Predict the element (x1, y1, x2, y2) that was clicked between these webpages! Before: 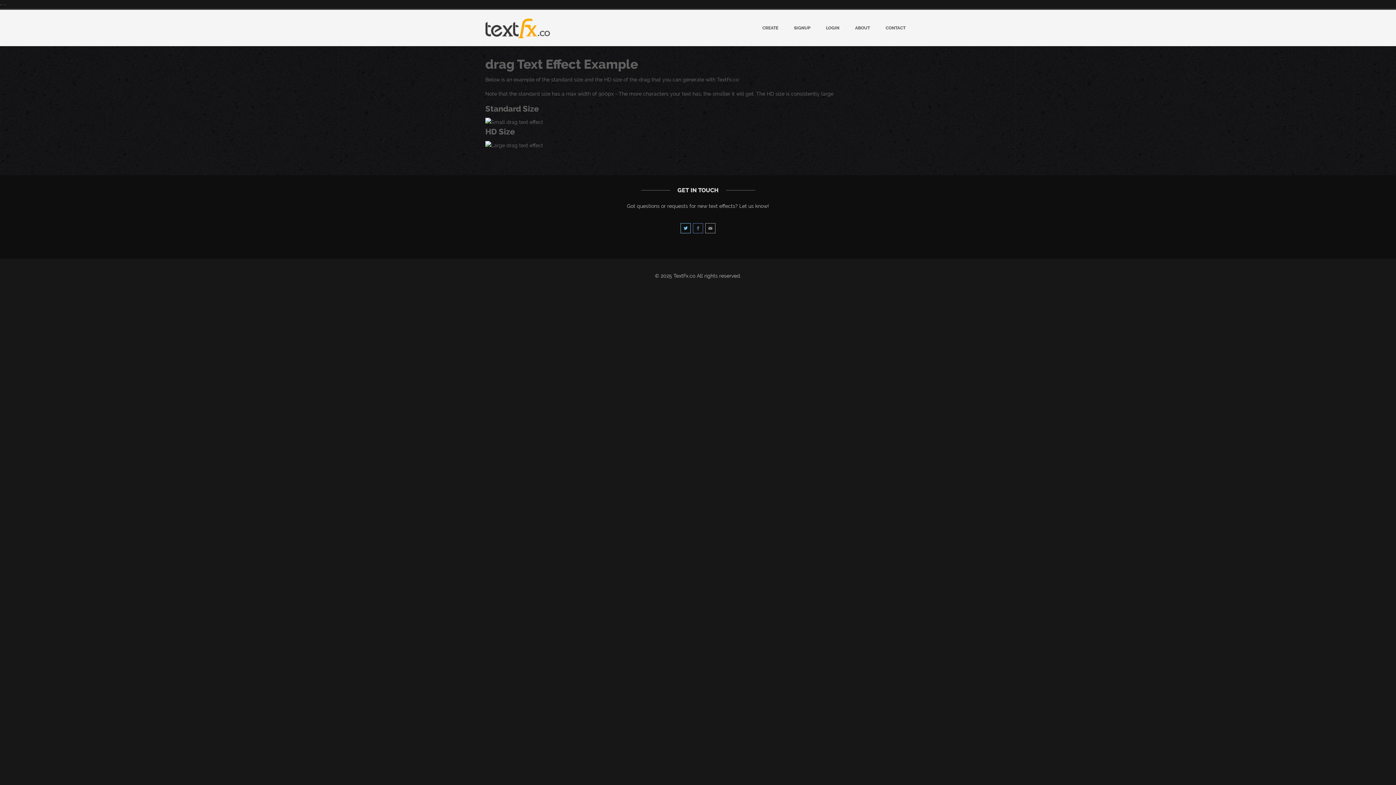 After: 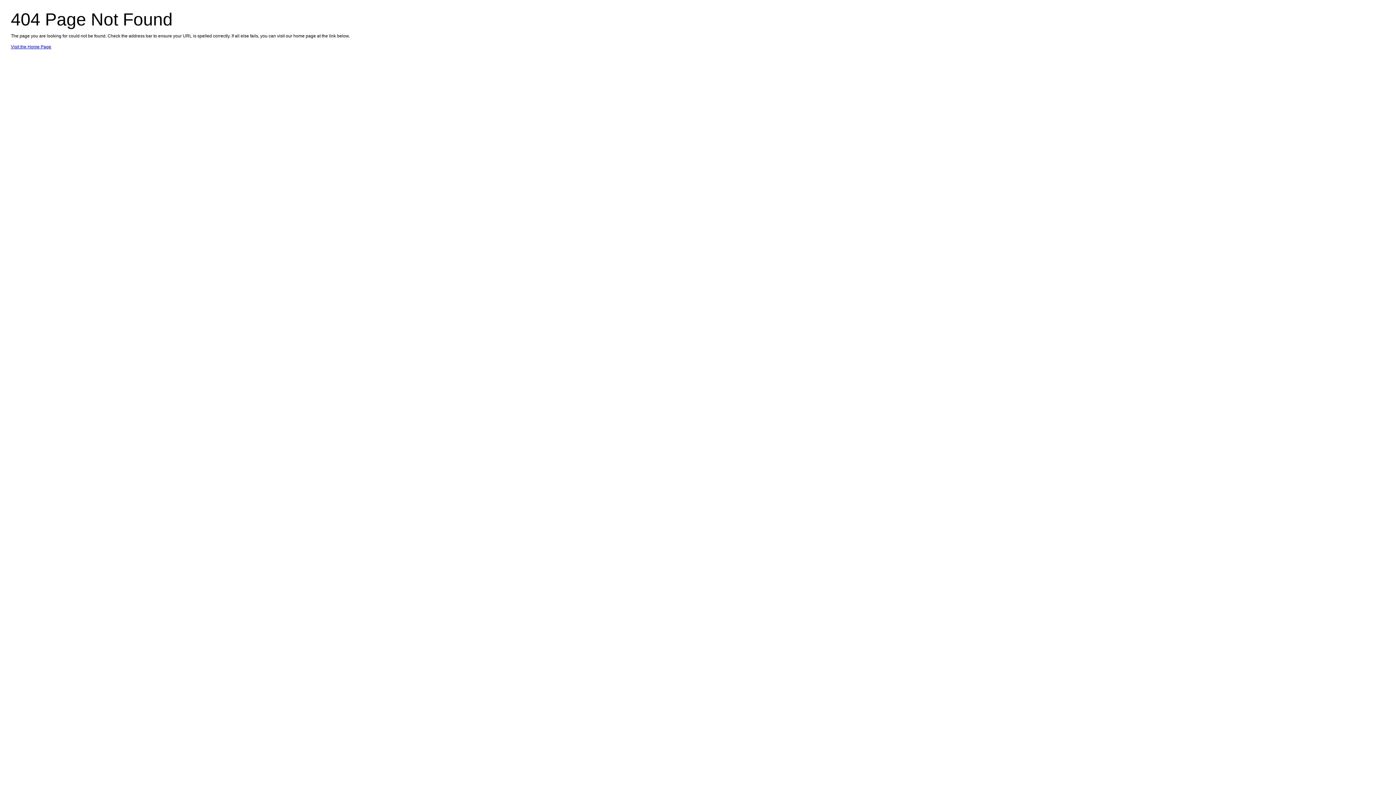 Action: label: ABOUT bbox: (850, 9, 875, 46)